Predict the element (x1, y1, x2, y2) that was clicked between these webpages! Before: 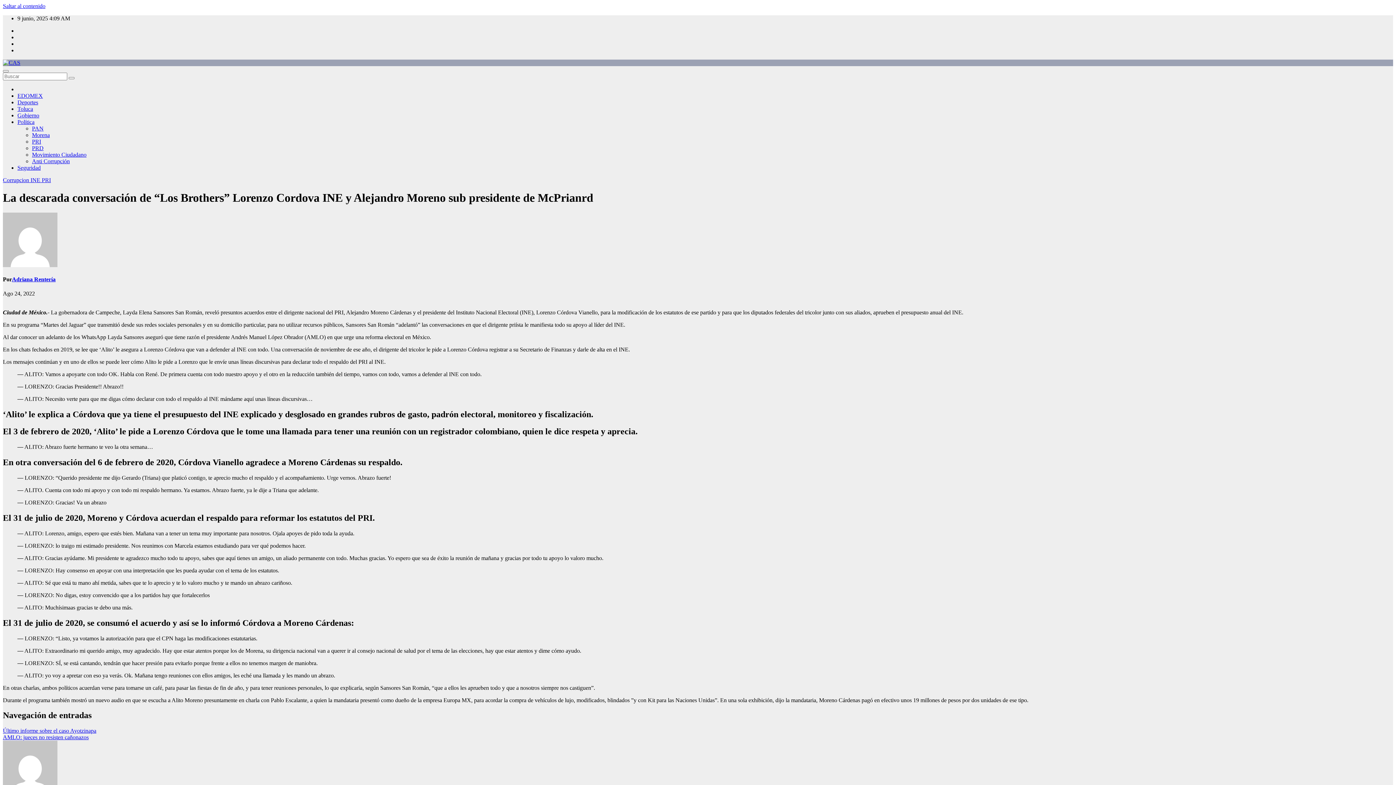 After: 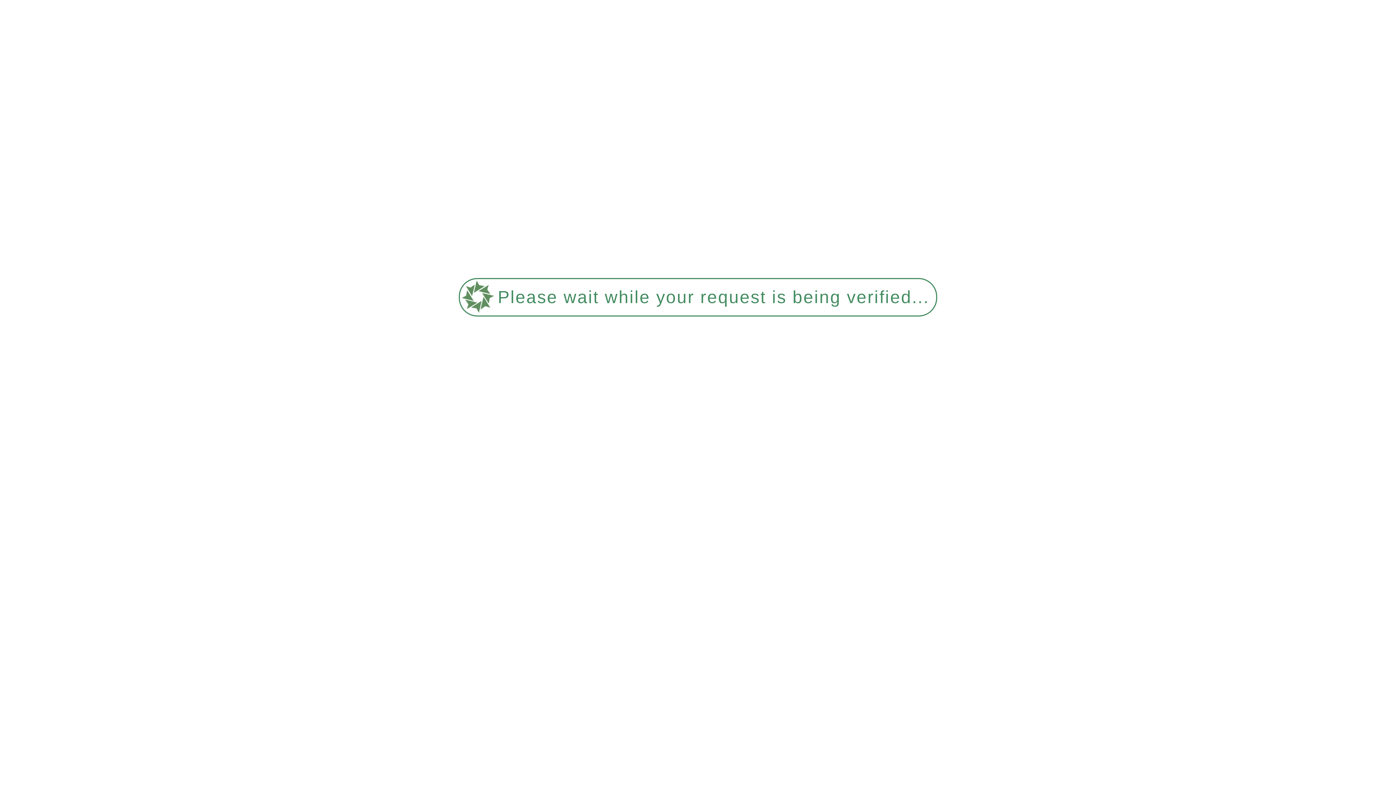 Action: bbox: (32, 138, 41, 144) label: PRI